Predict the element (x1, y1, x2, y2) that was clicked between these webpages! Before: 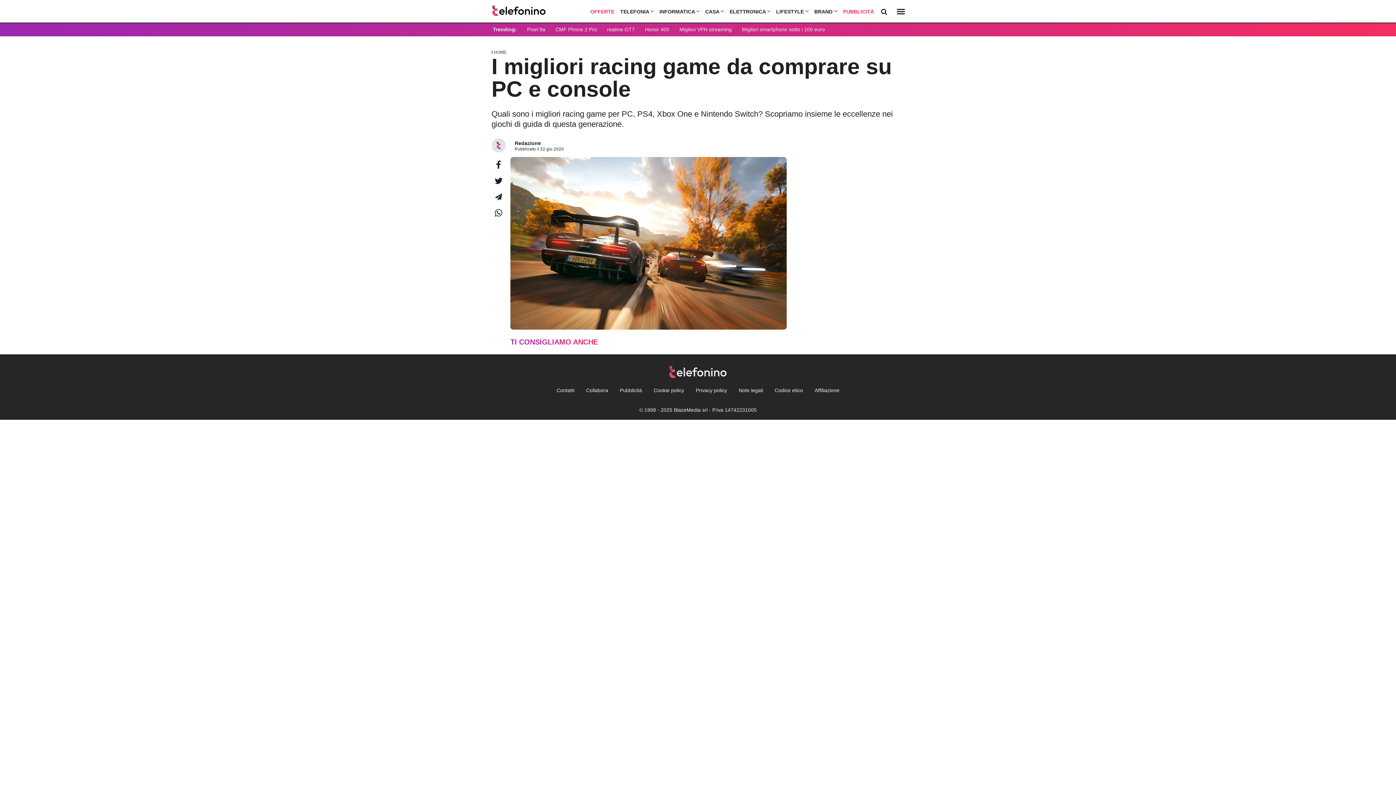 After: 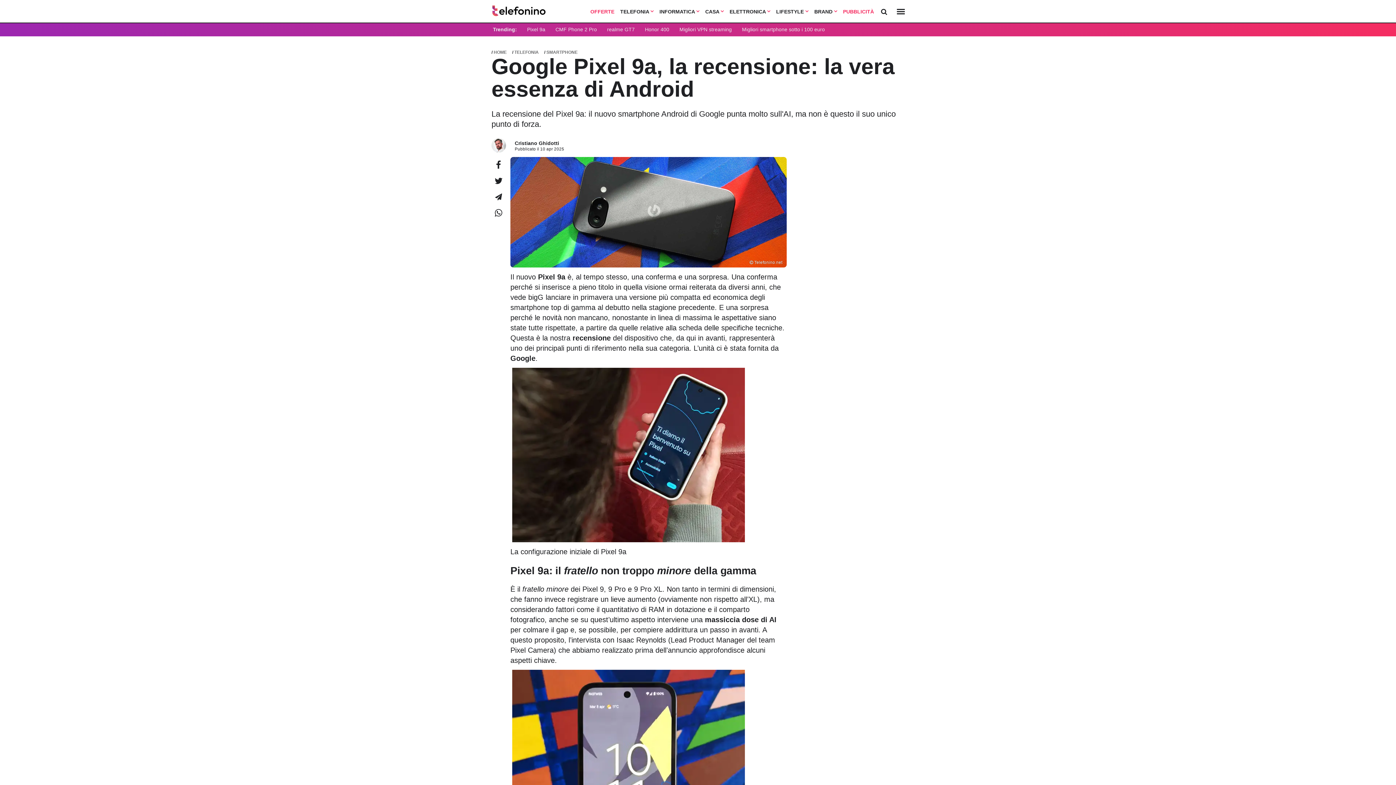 Action: label: Pixel 9a bbox: (527, 26, 545, 32)